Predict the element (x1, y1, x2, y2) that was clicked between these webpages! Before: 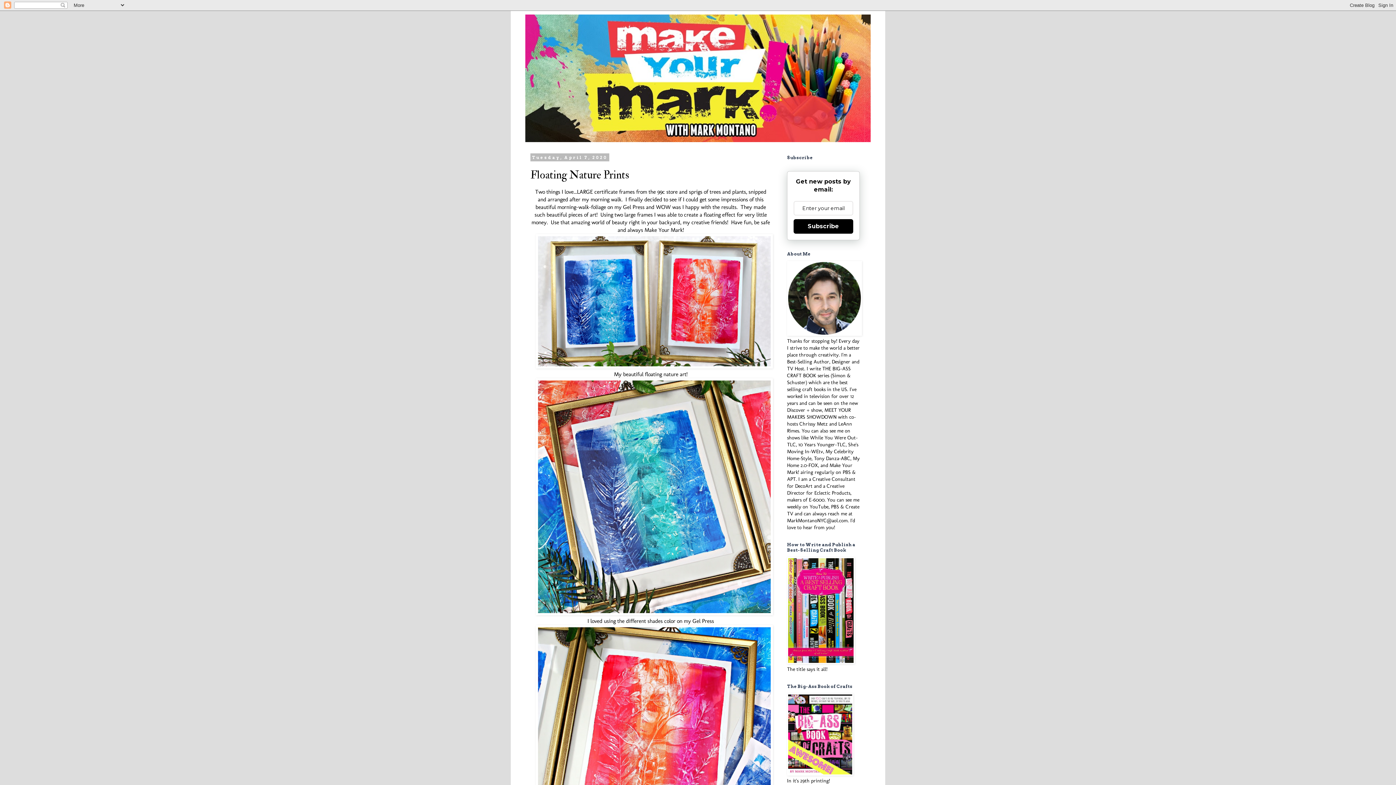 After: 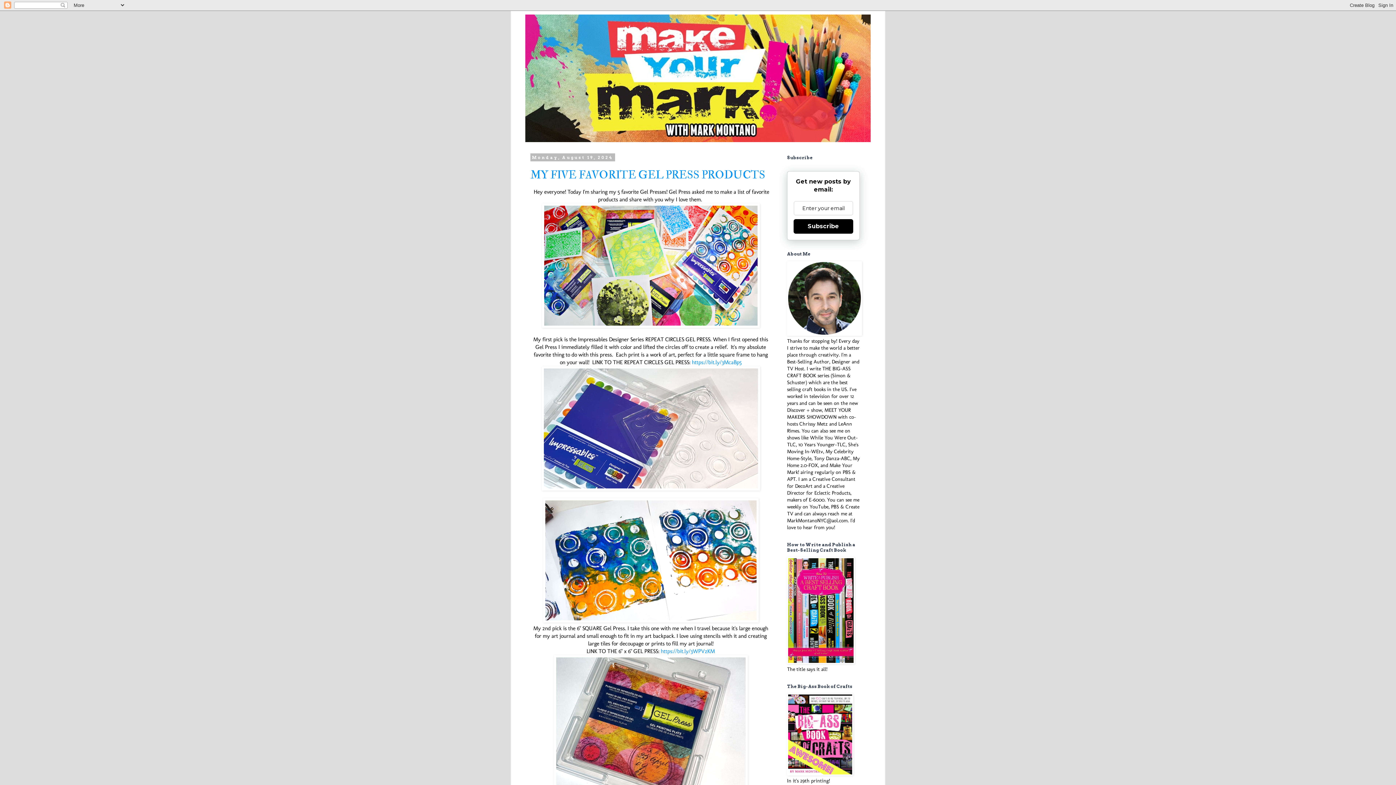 Action: bbox: (525, 14, 870, 142)